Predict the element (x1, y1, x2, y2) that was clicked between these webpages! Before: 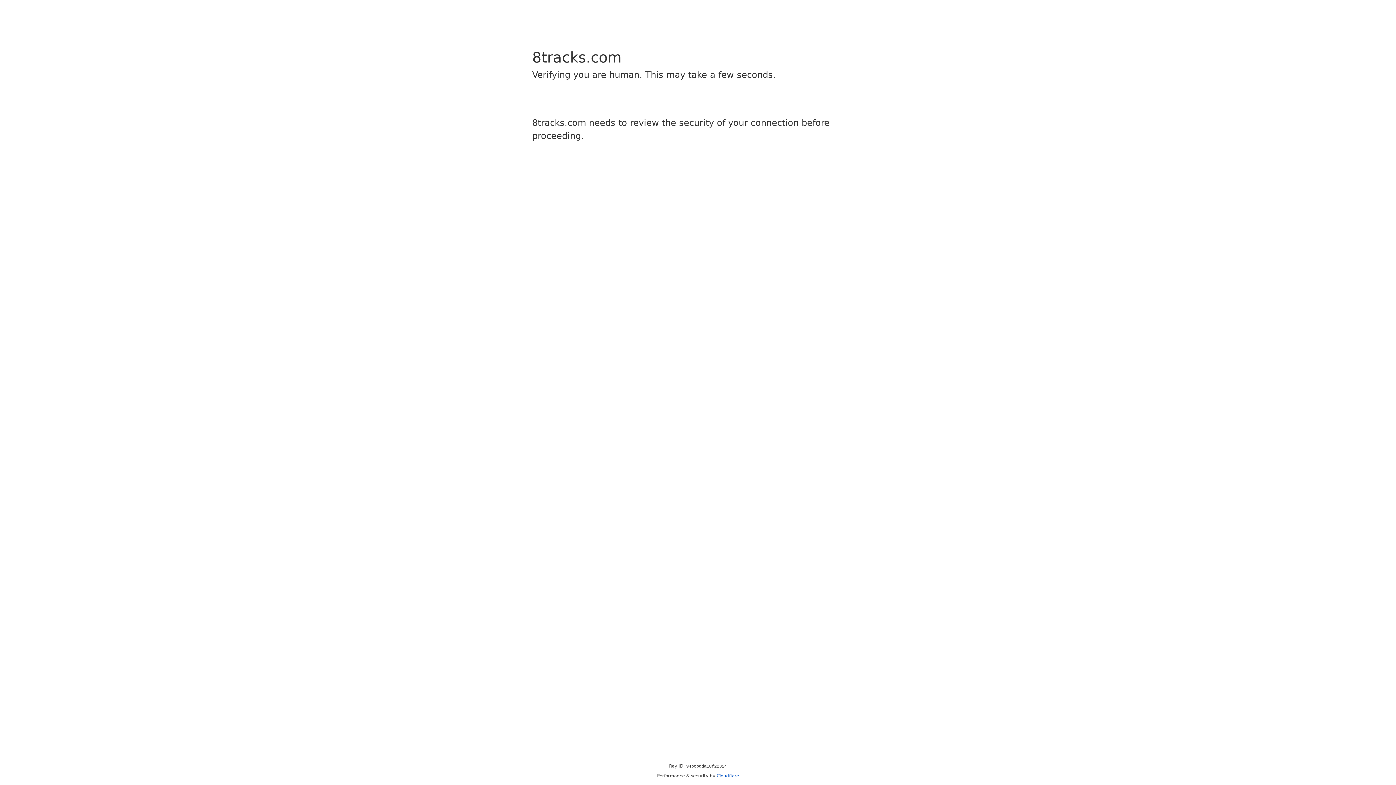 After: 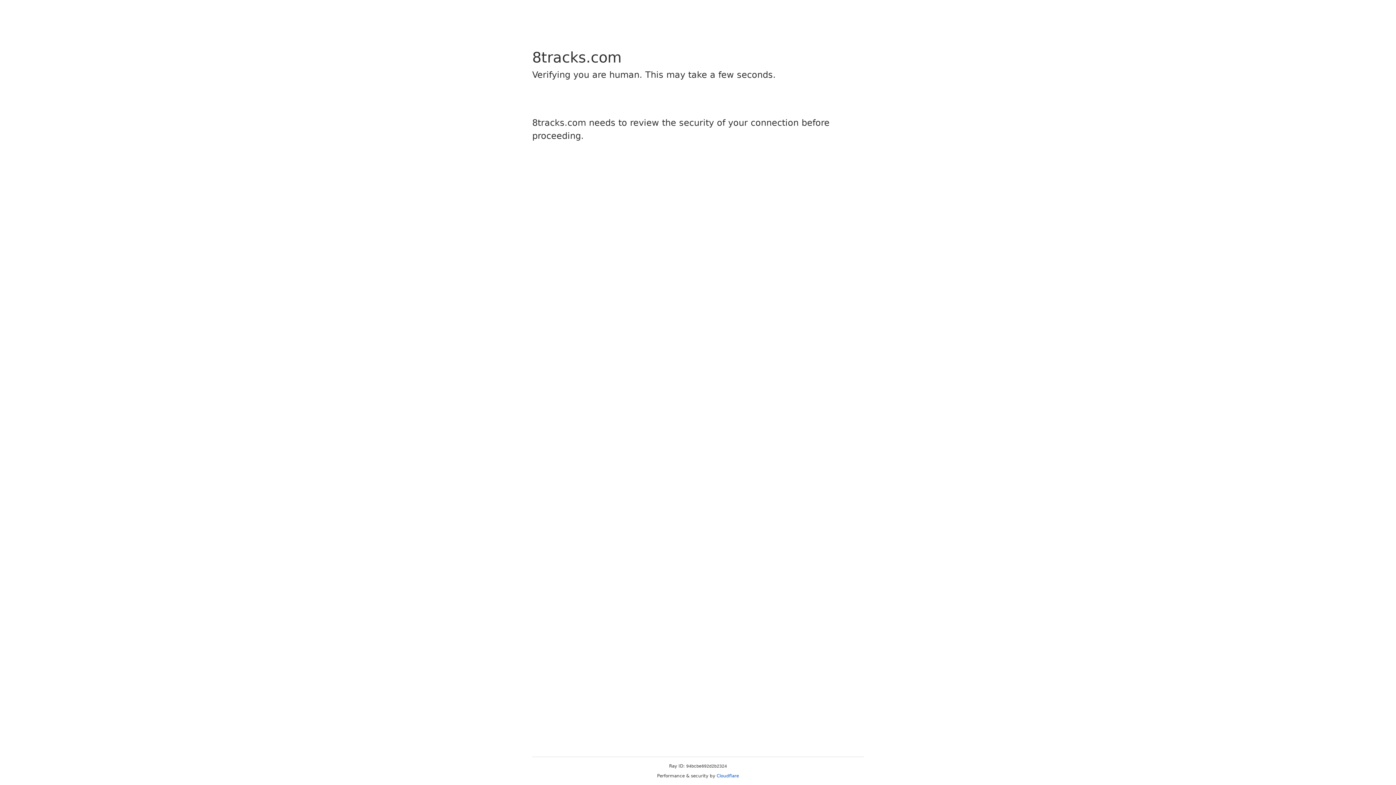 Action: label: Cloudflare bbox: (716, 773, 739, 778)